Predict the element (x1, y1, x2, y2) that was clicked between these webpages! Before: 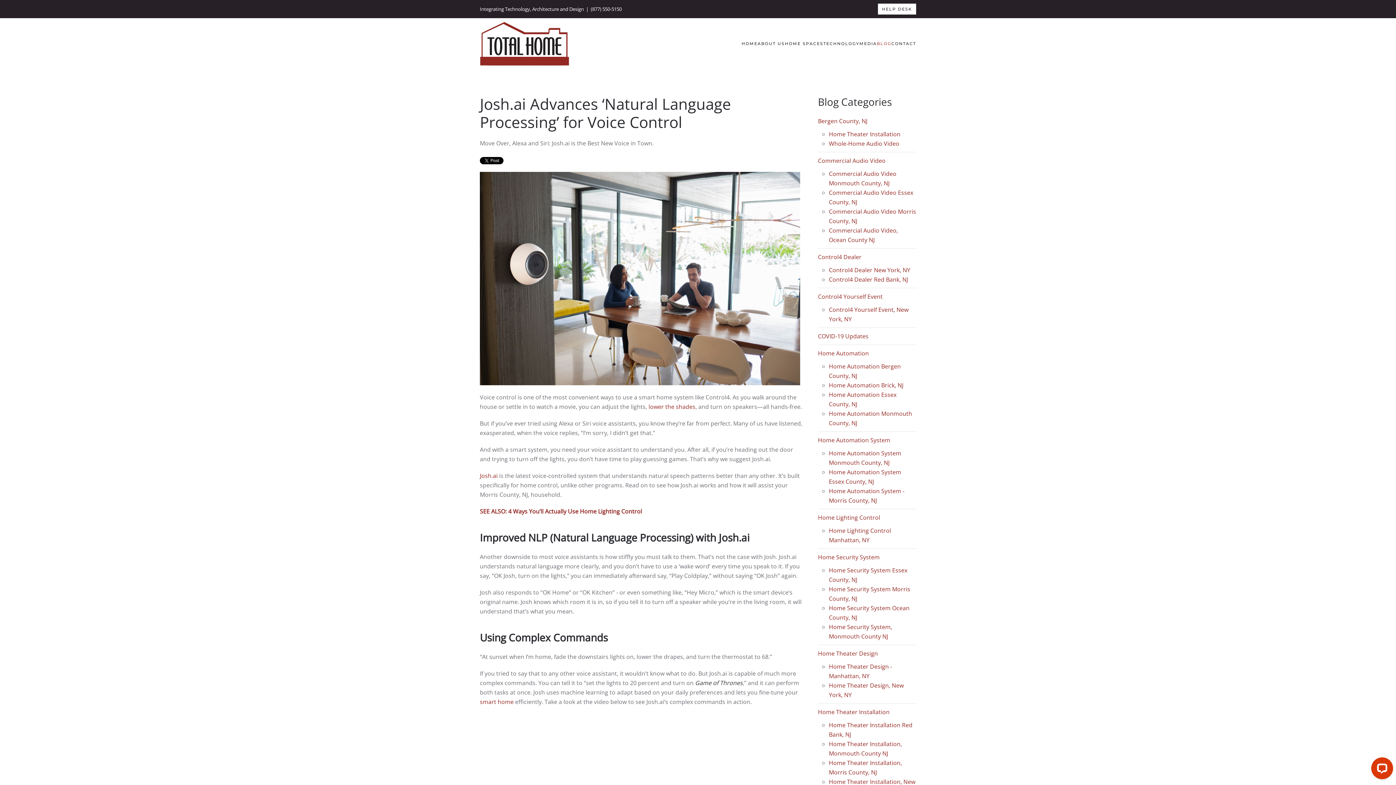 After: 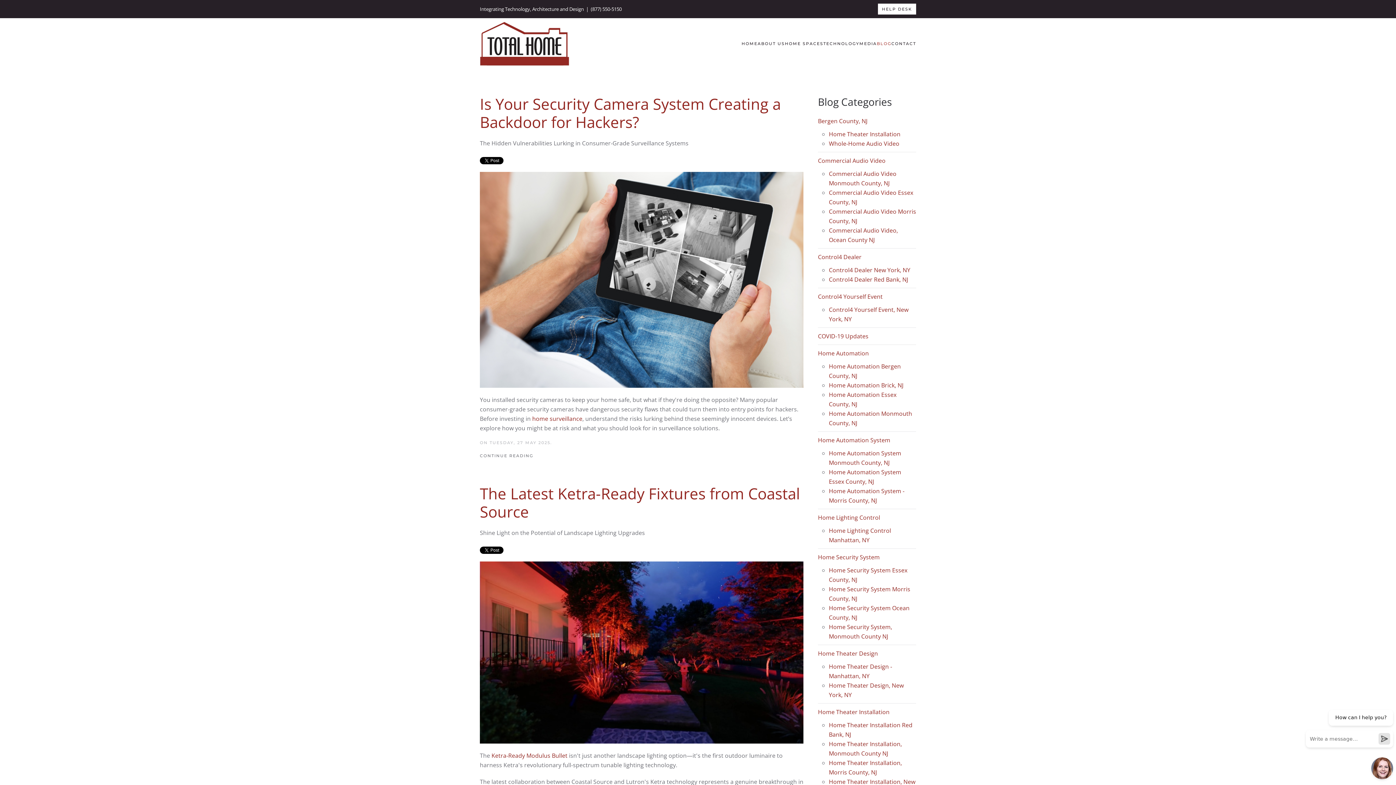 Action: label: BLOG bbox: (877, 29, 891, 58)